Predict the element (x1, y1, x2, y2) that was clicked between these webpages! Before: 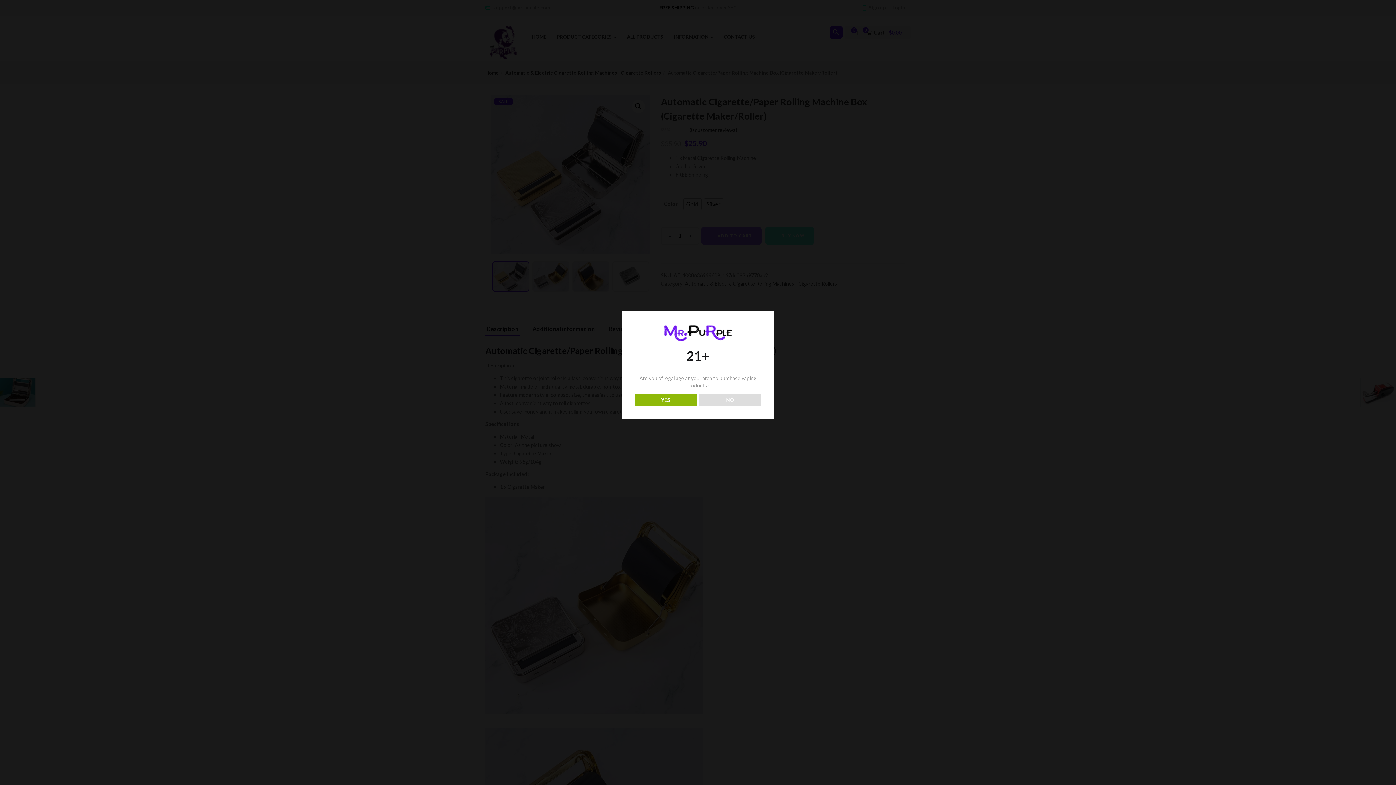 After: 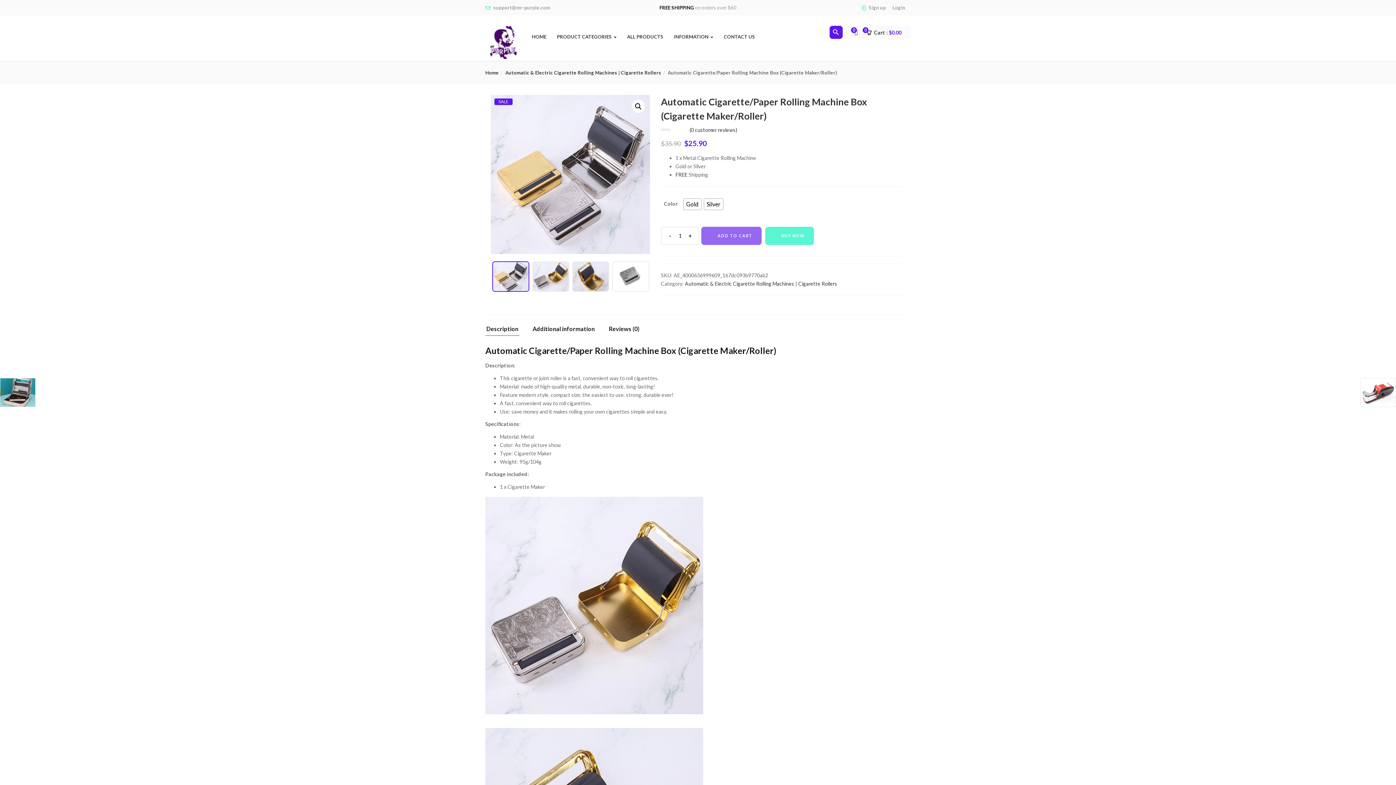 Action: label: YES bbox: (634, 393, 696, 406)